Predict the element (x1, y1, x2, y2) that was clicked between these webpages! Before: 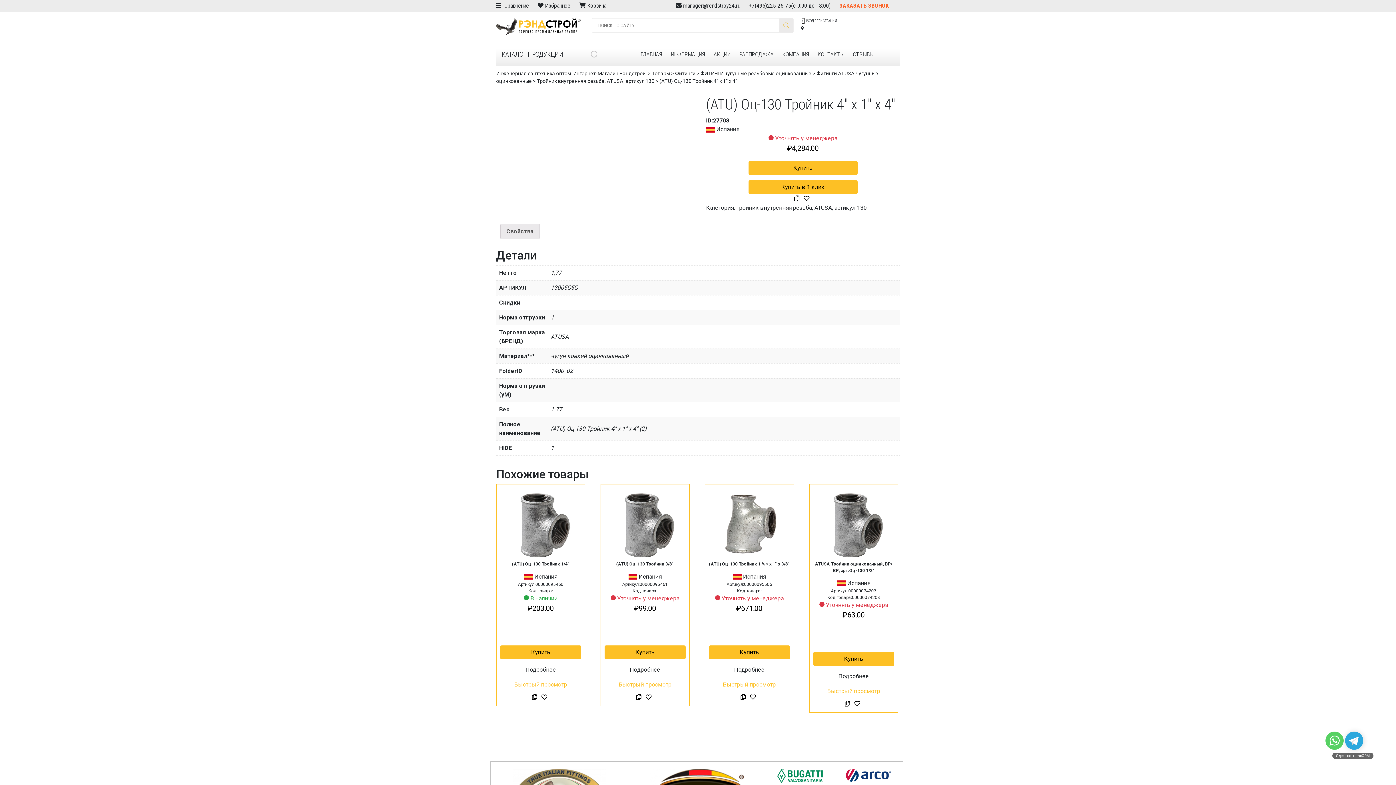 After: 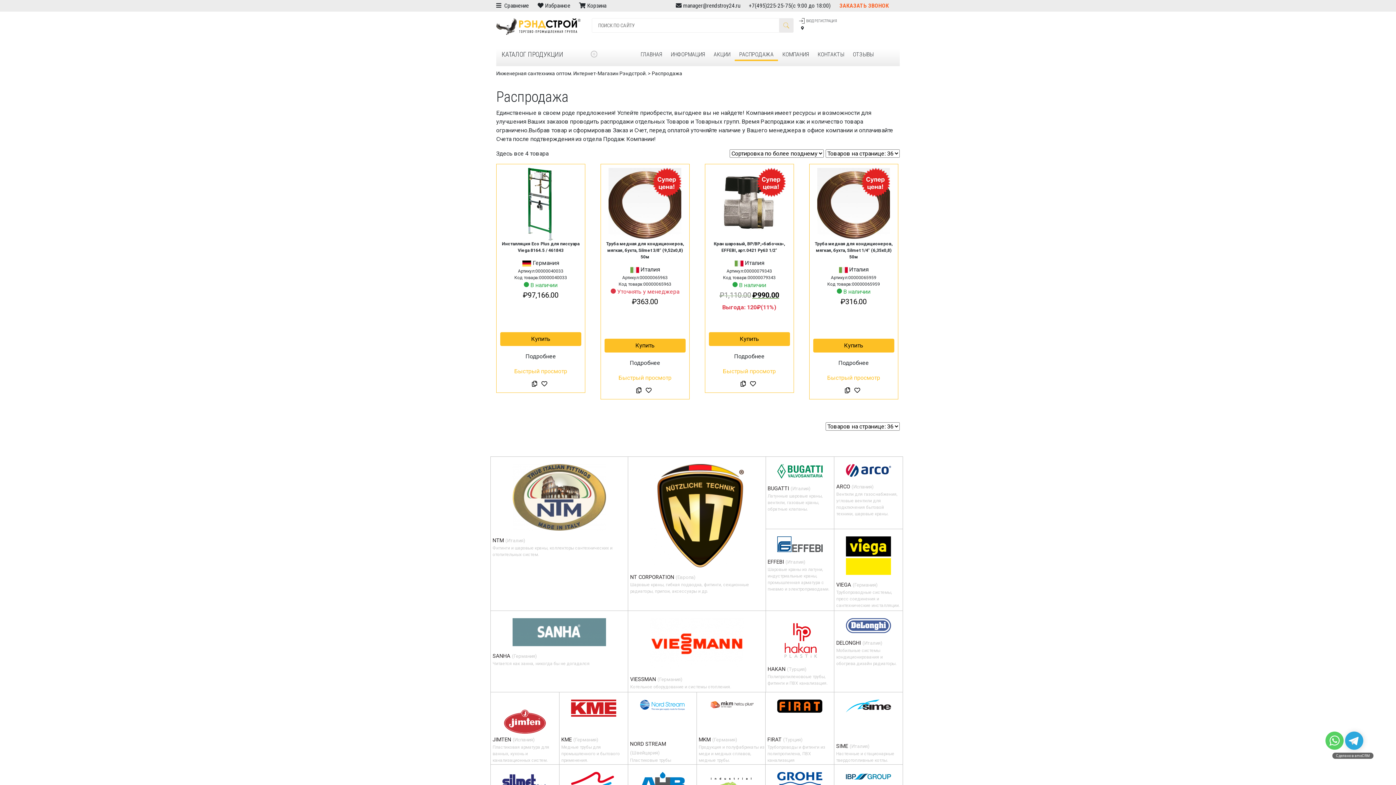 Action: label: РАСПРОДАЖА bbox: (734, 49, 778, 61)